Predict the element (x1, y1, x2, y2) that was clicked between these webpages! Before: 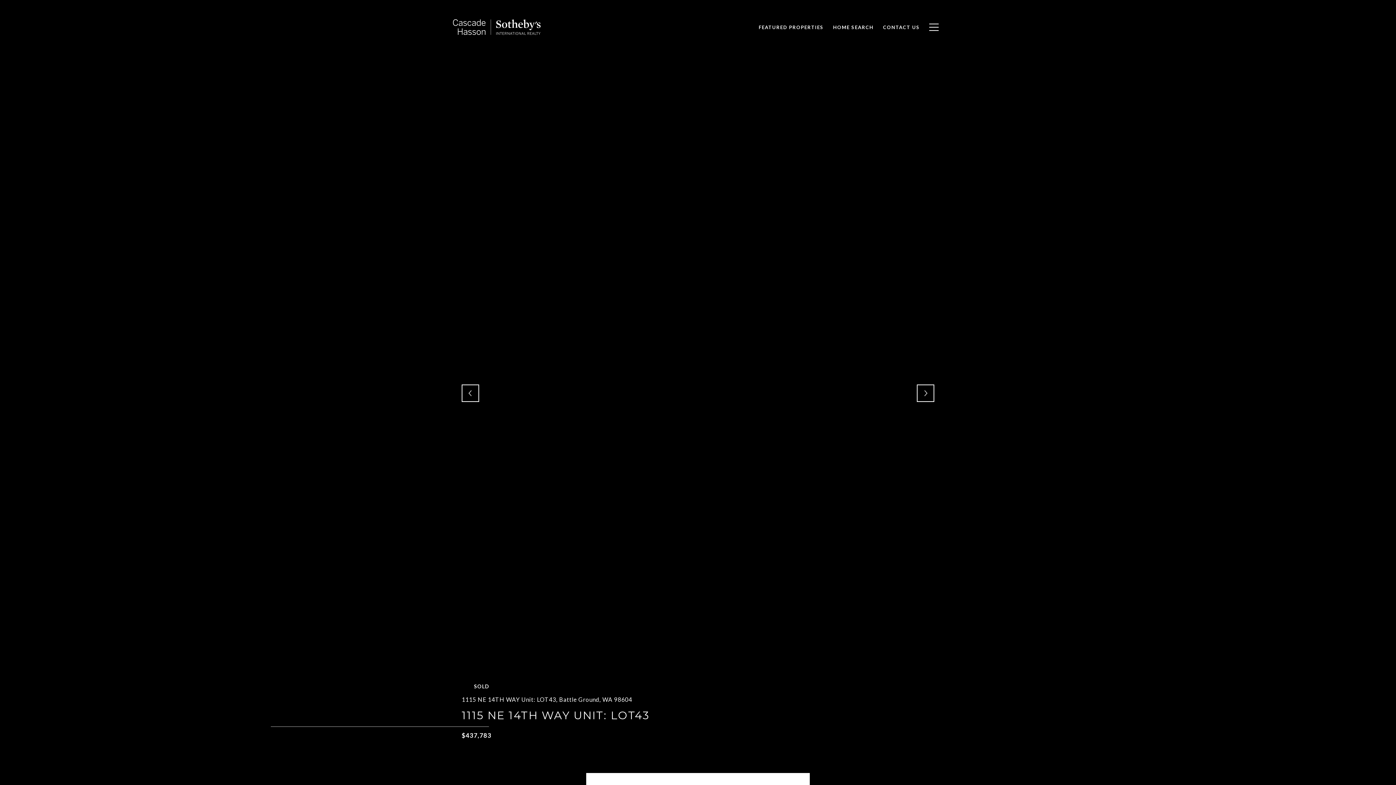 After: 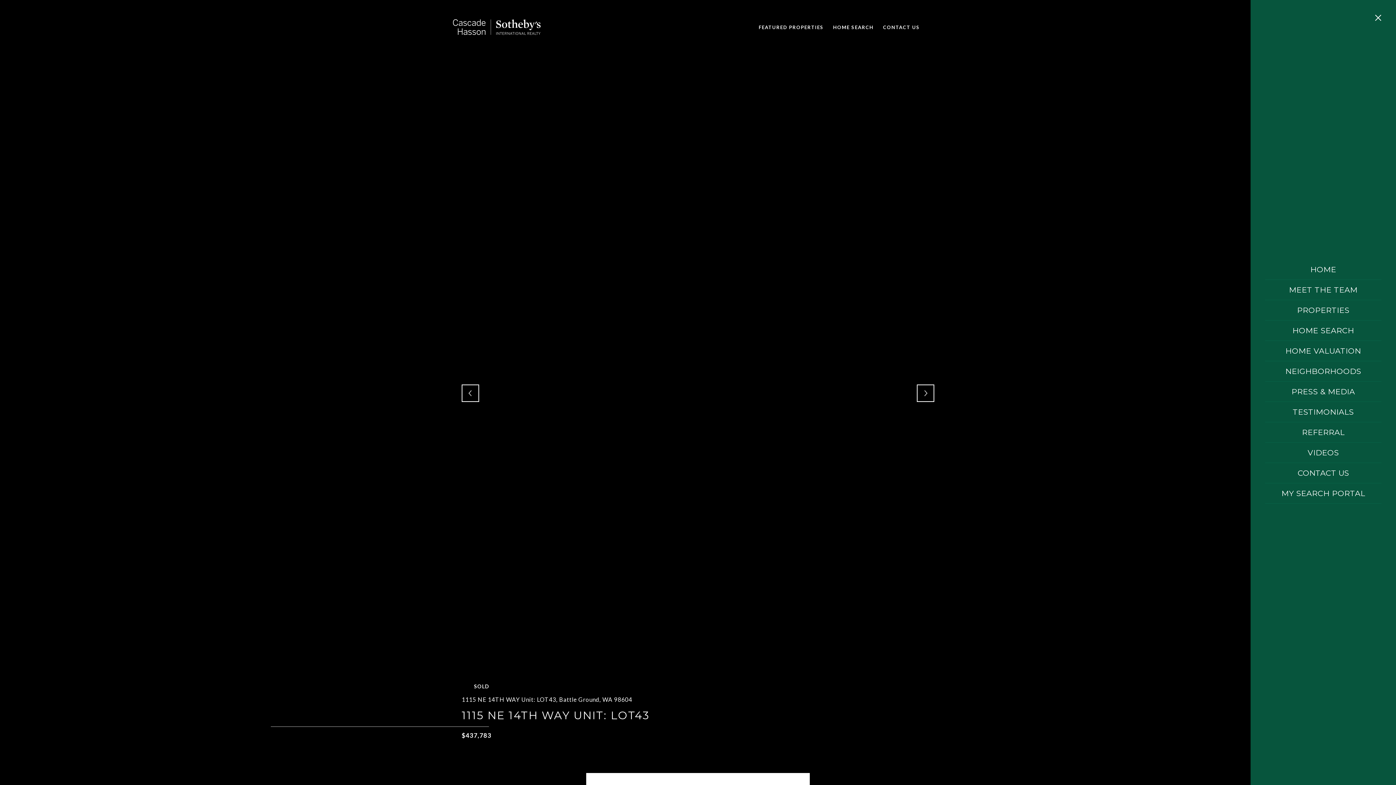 Action: bbox: (924, 16, 943, 37)